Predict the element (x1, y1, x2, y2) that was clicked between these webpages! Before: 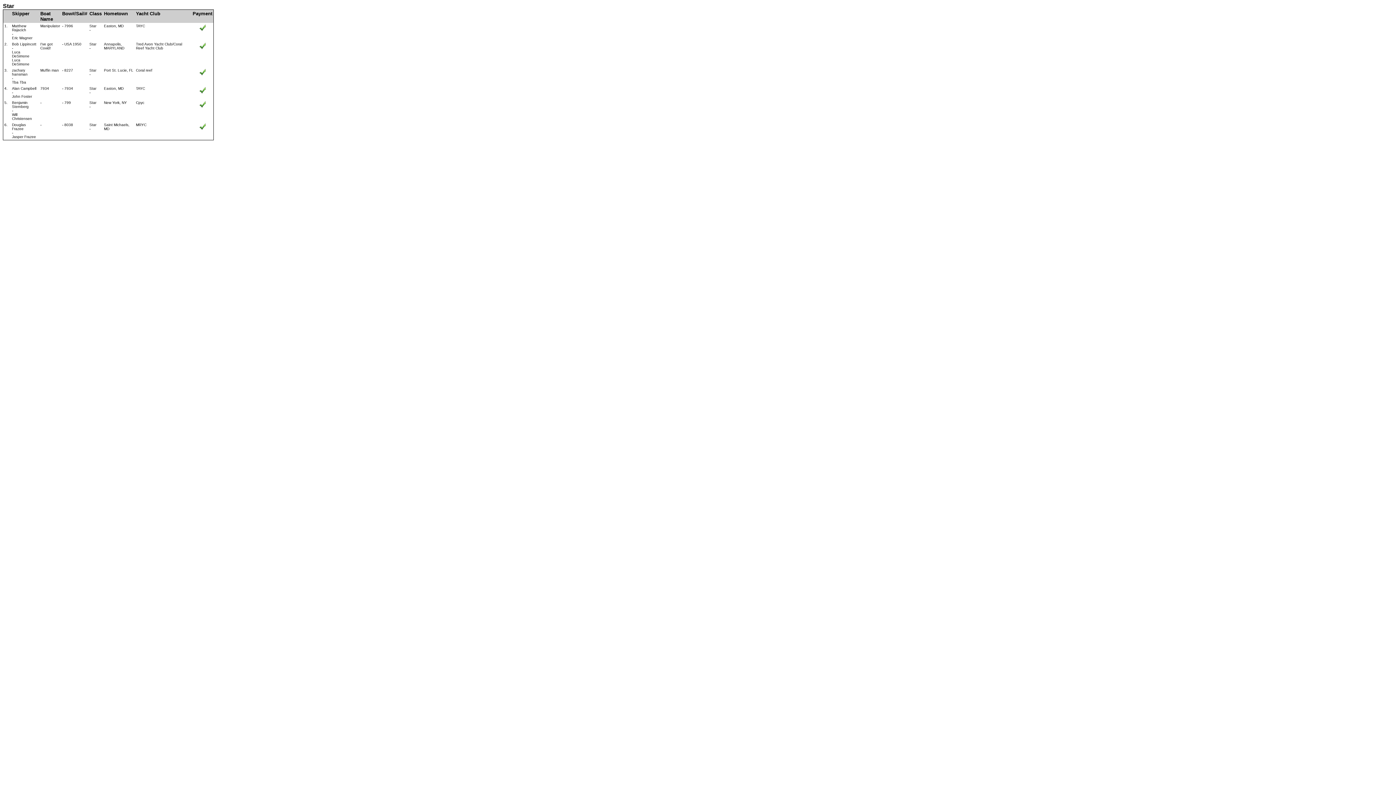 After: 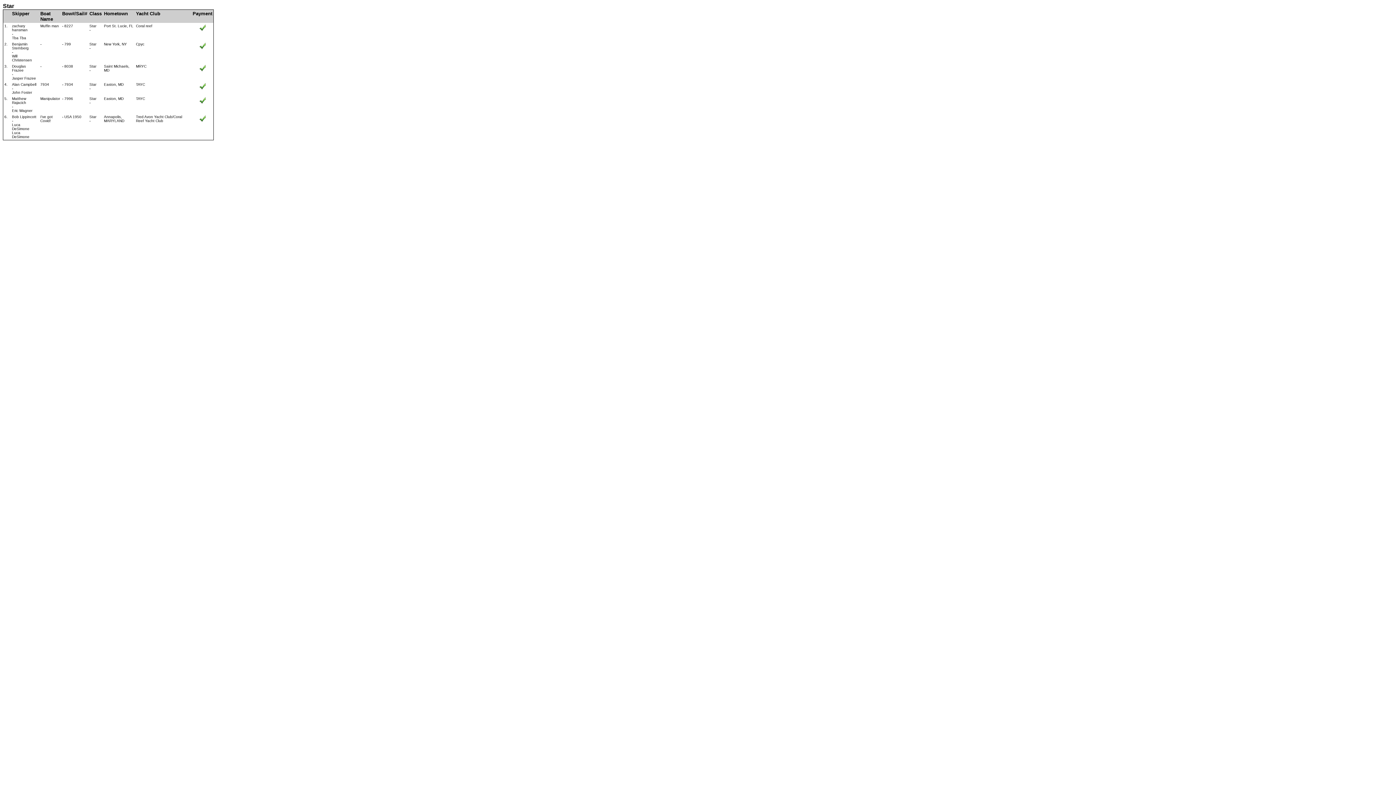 Action: bbox: (136, 10, 160, 16) label: Yacht Club